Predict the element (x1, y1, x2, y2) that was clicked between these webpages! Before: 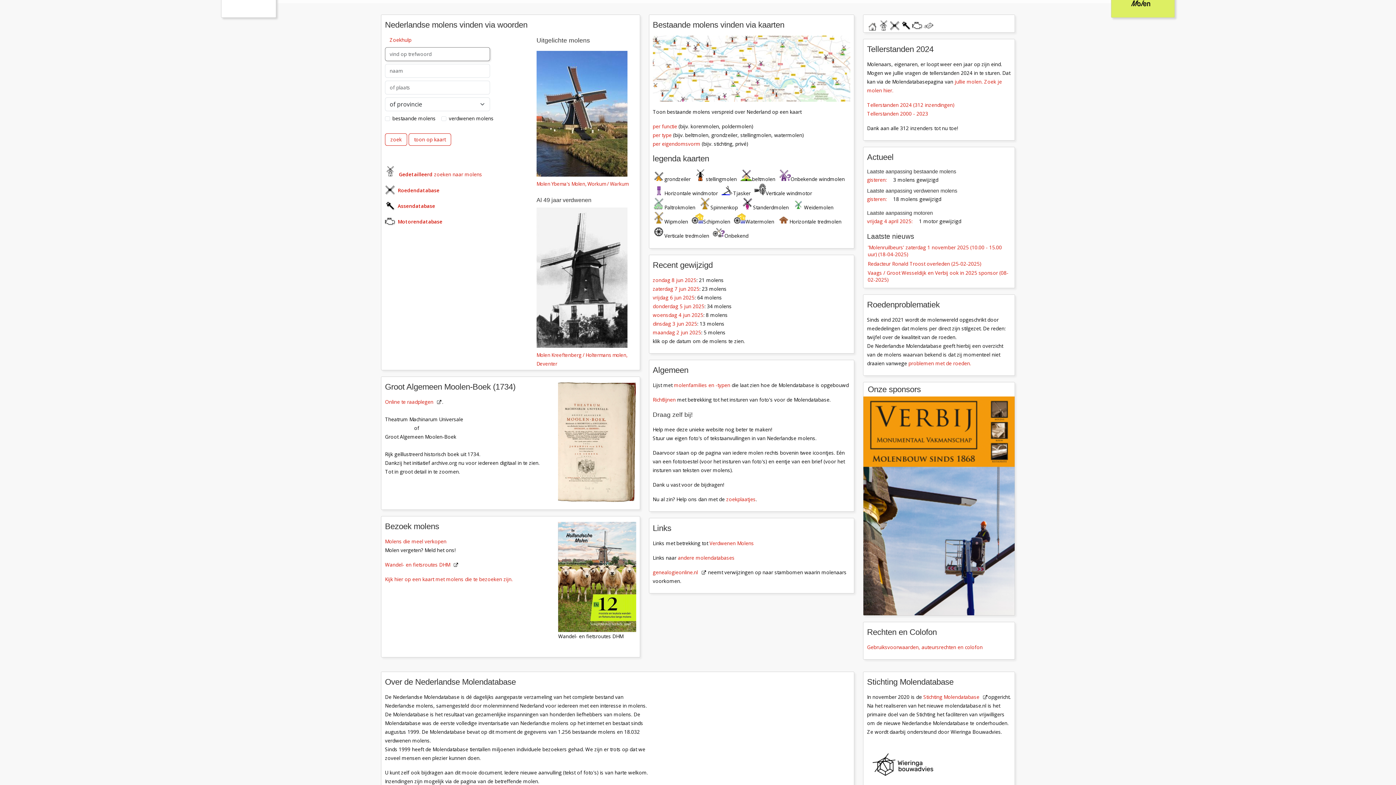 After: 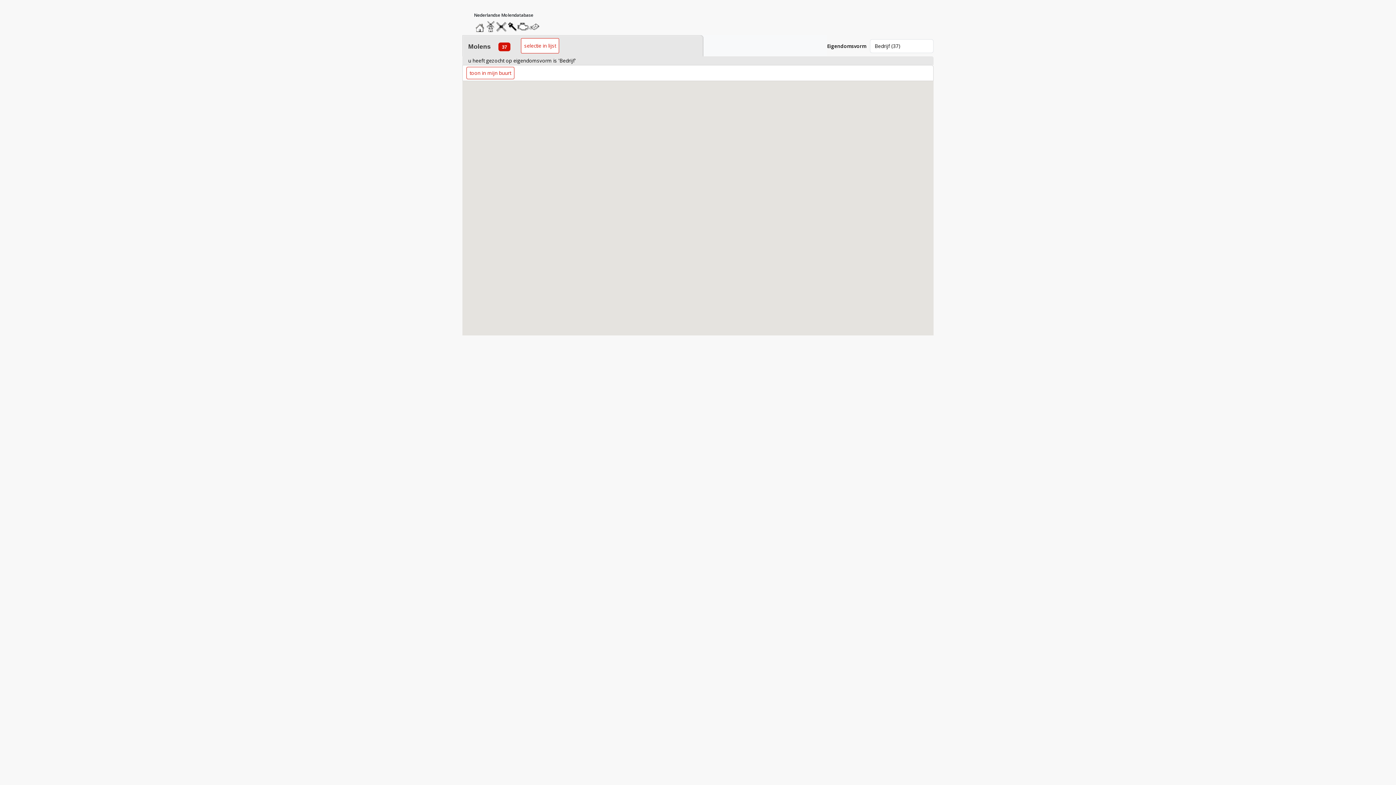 Action: label: per eigendomsvorm bbox: (652, 526, 700, 533)